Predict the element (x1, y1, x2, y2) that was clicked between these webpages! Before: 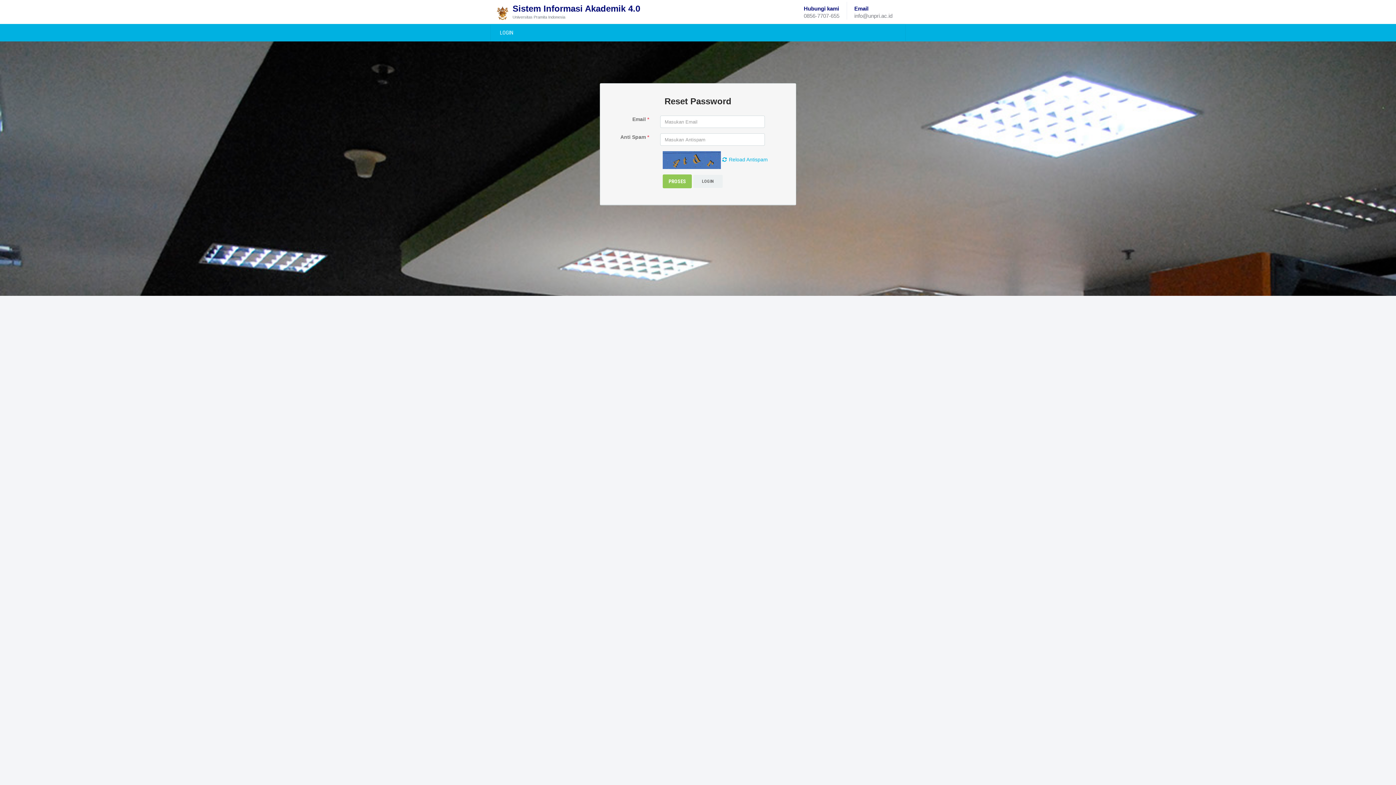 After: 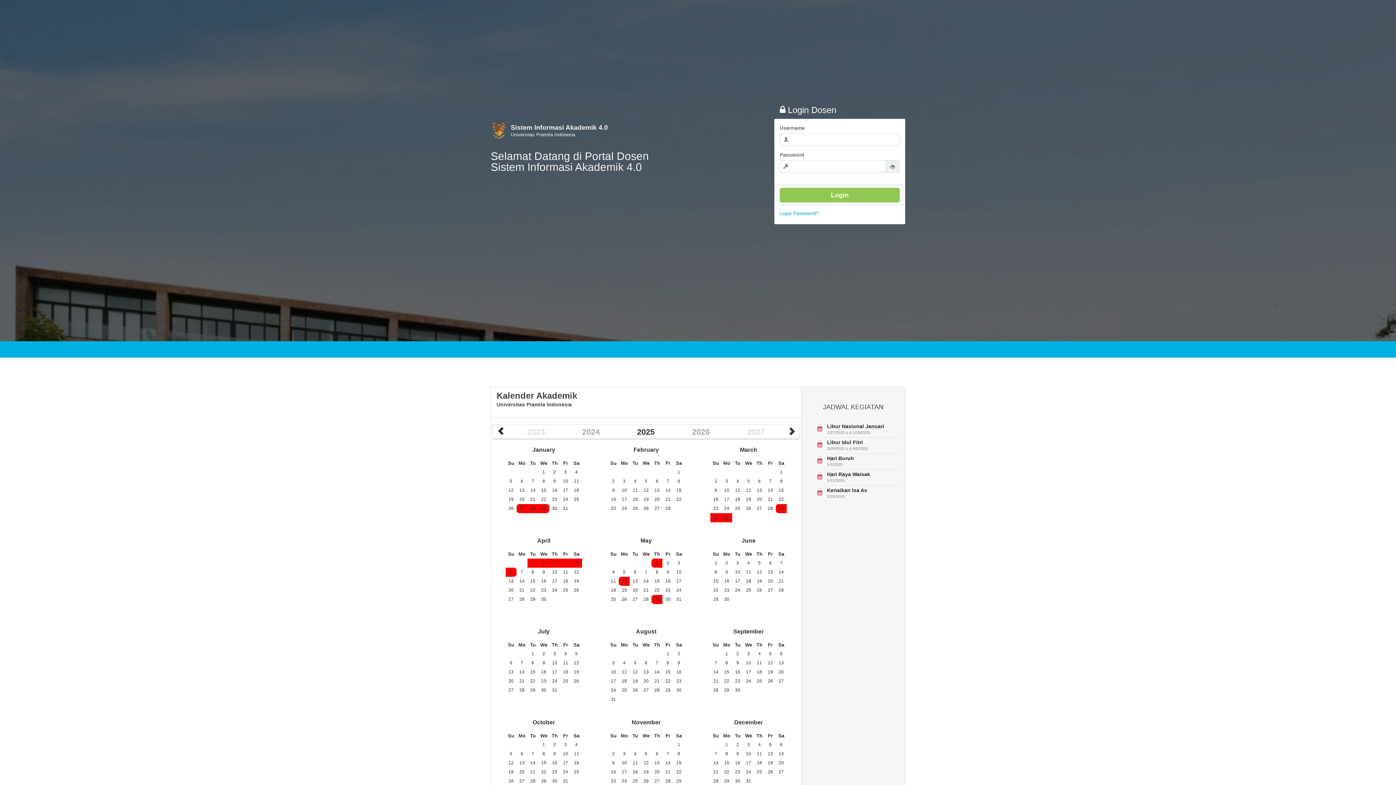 Action: label: LOGIN bbox: (490, 24, 513, 41)